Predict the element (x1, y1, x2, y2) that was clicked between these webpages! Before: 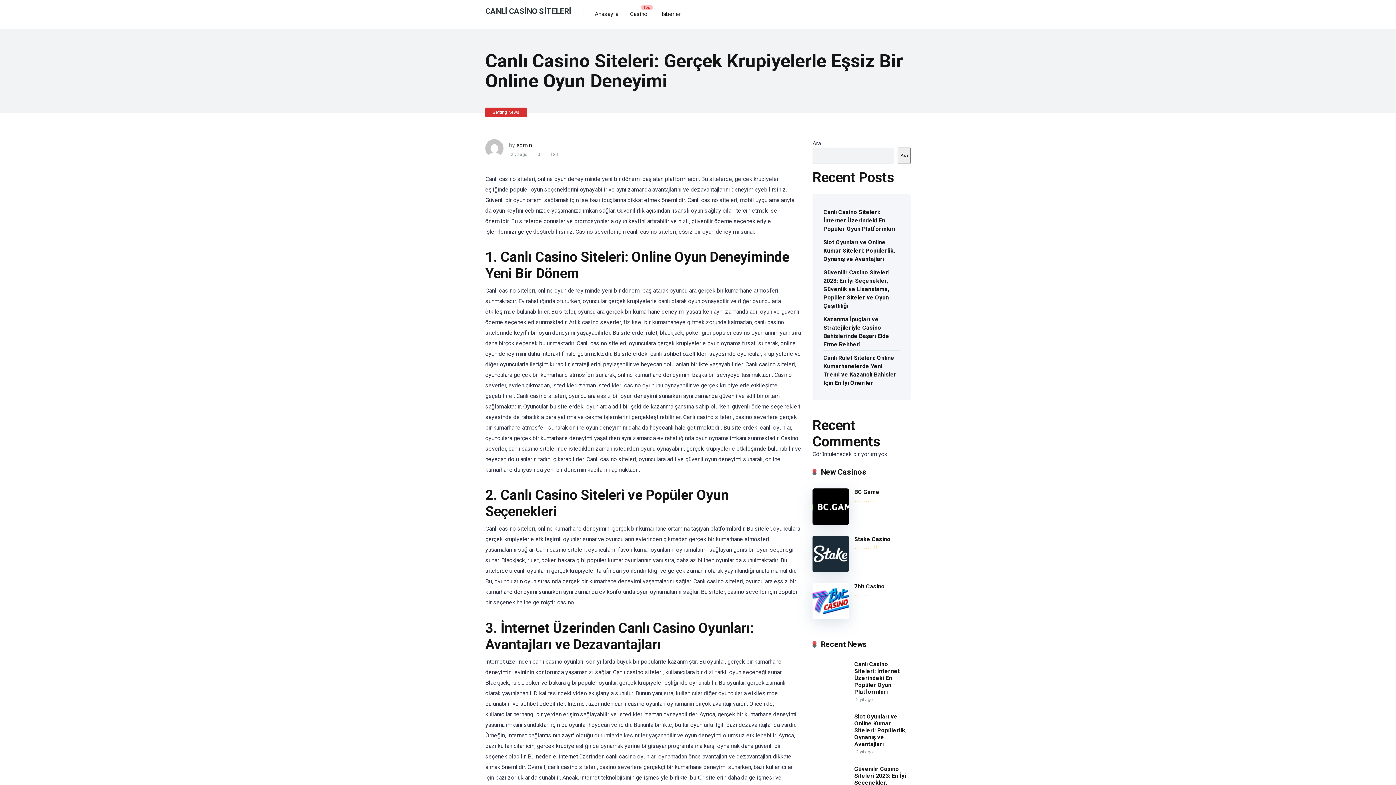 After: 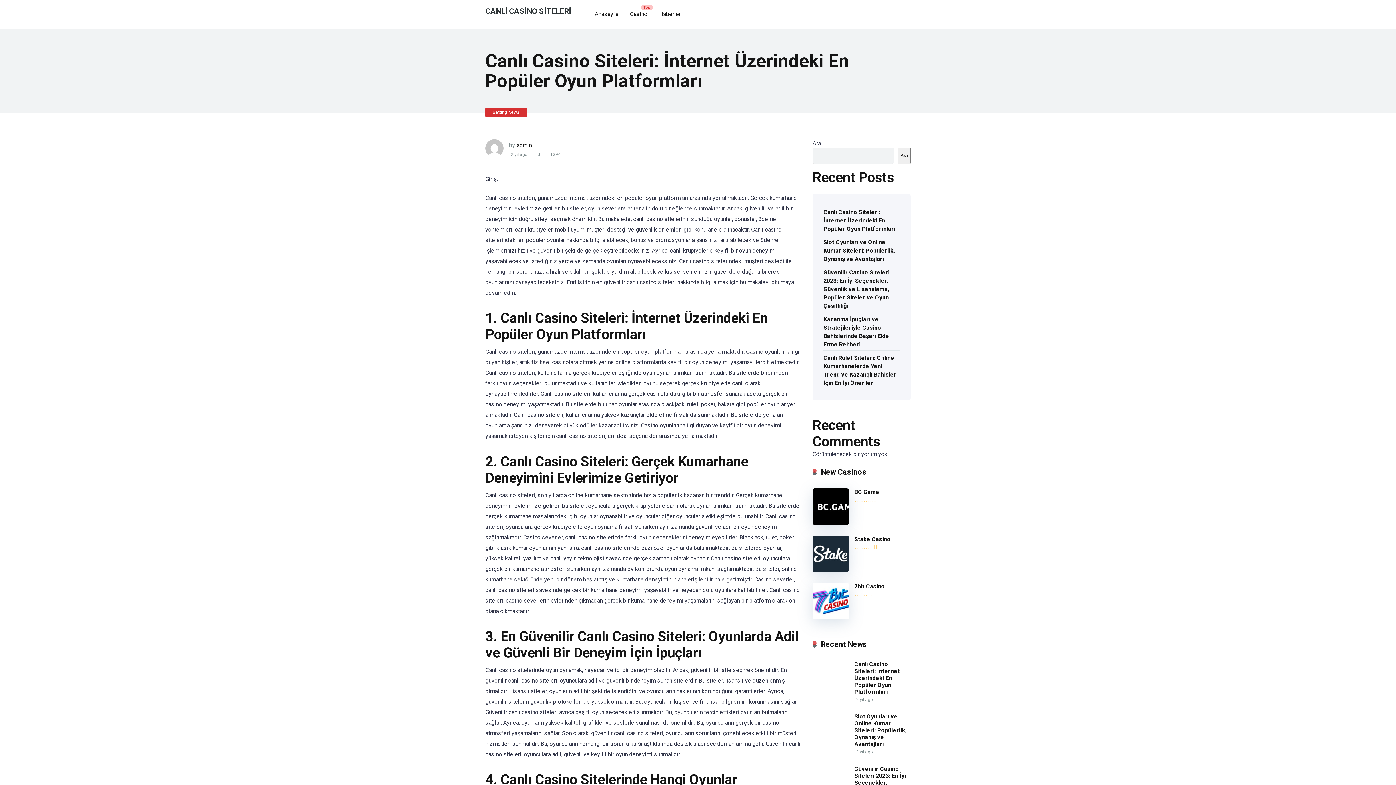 Action: label: Canlı Casino Siteleri: İnternet Üzerindeki En Popüler Oyun Platformları bbox: (823, 205, 895, 234)